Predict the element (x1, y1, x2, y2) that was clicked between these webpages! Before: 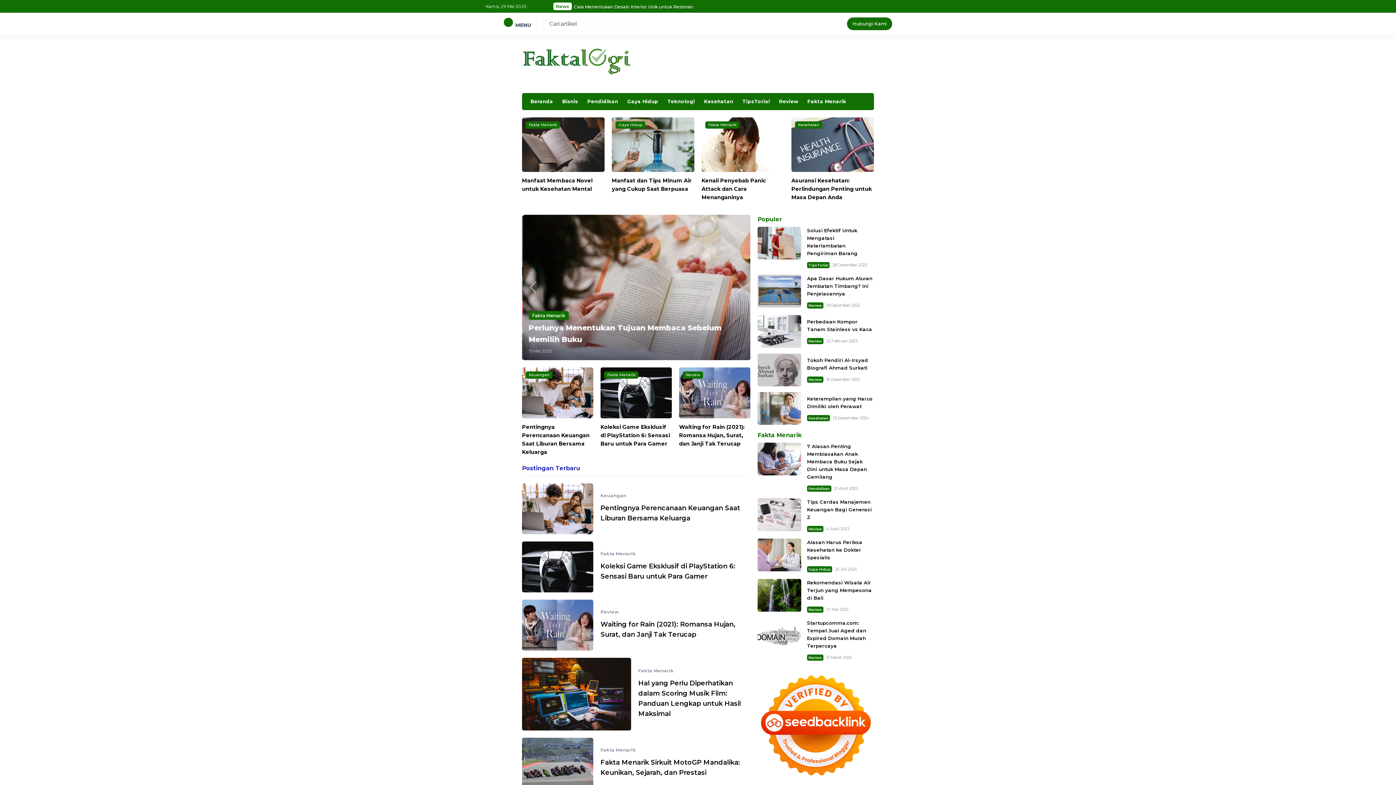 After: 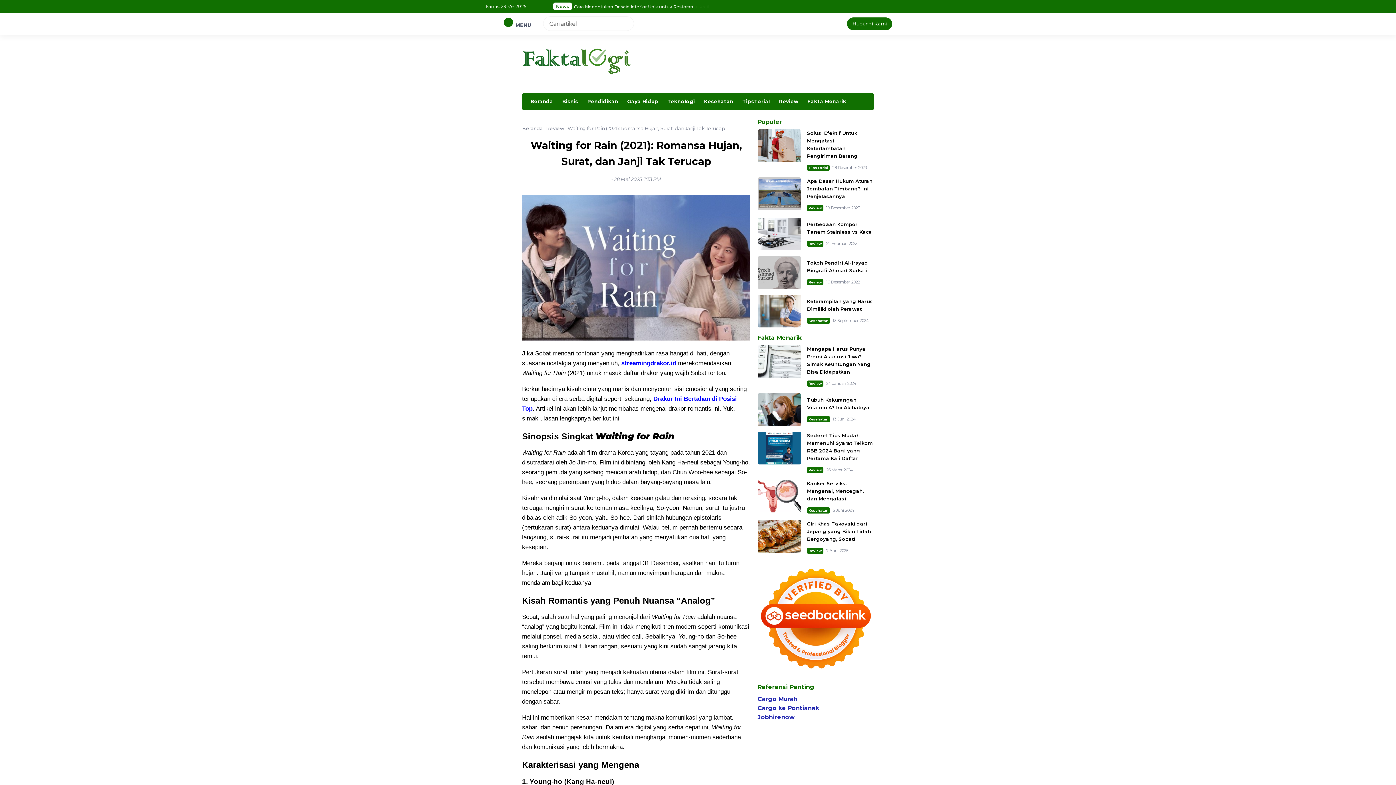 Action: bbox: (522, 599, 593, 650)